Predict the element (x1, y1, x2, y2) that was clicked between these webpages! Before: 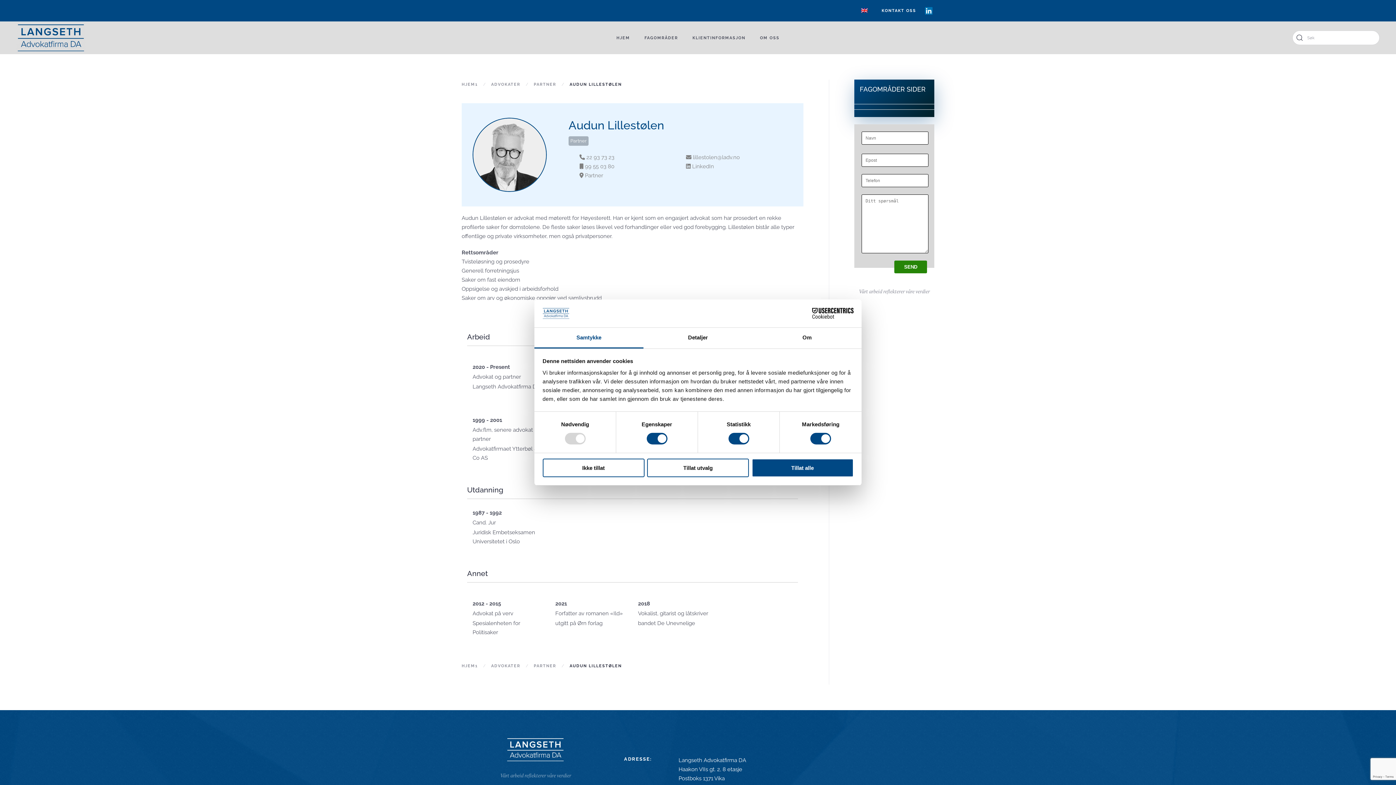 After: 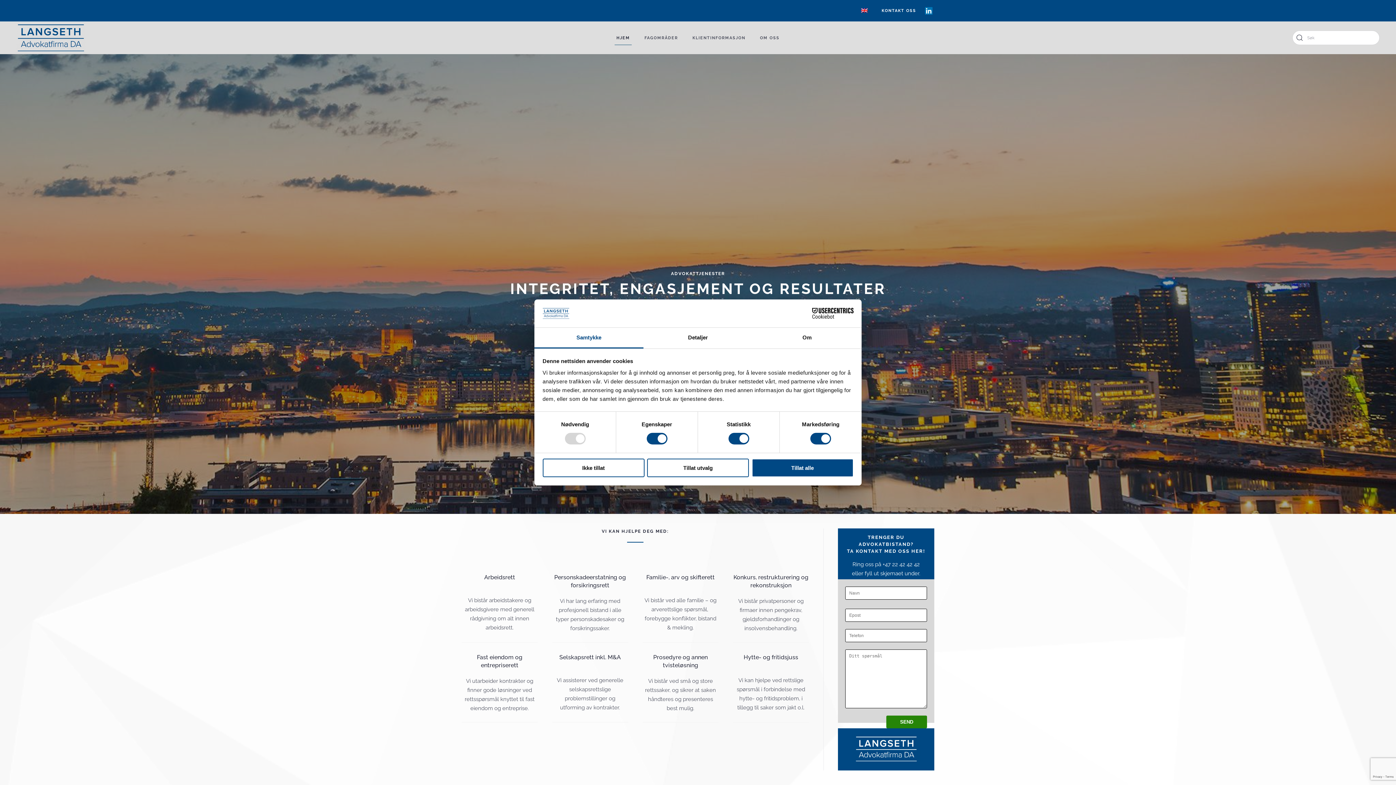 Action: label: HJEM1 bbox: (461, 82, 477, 86)